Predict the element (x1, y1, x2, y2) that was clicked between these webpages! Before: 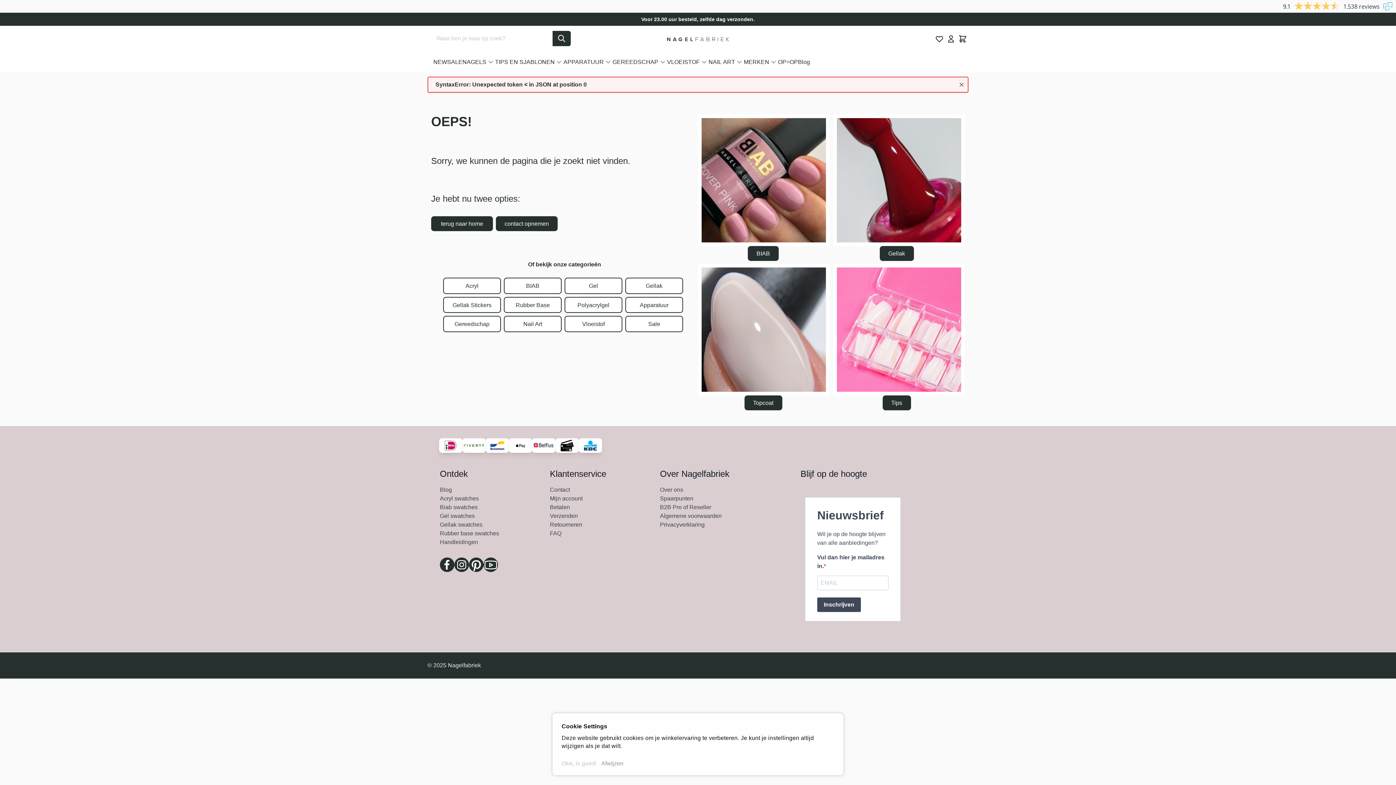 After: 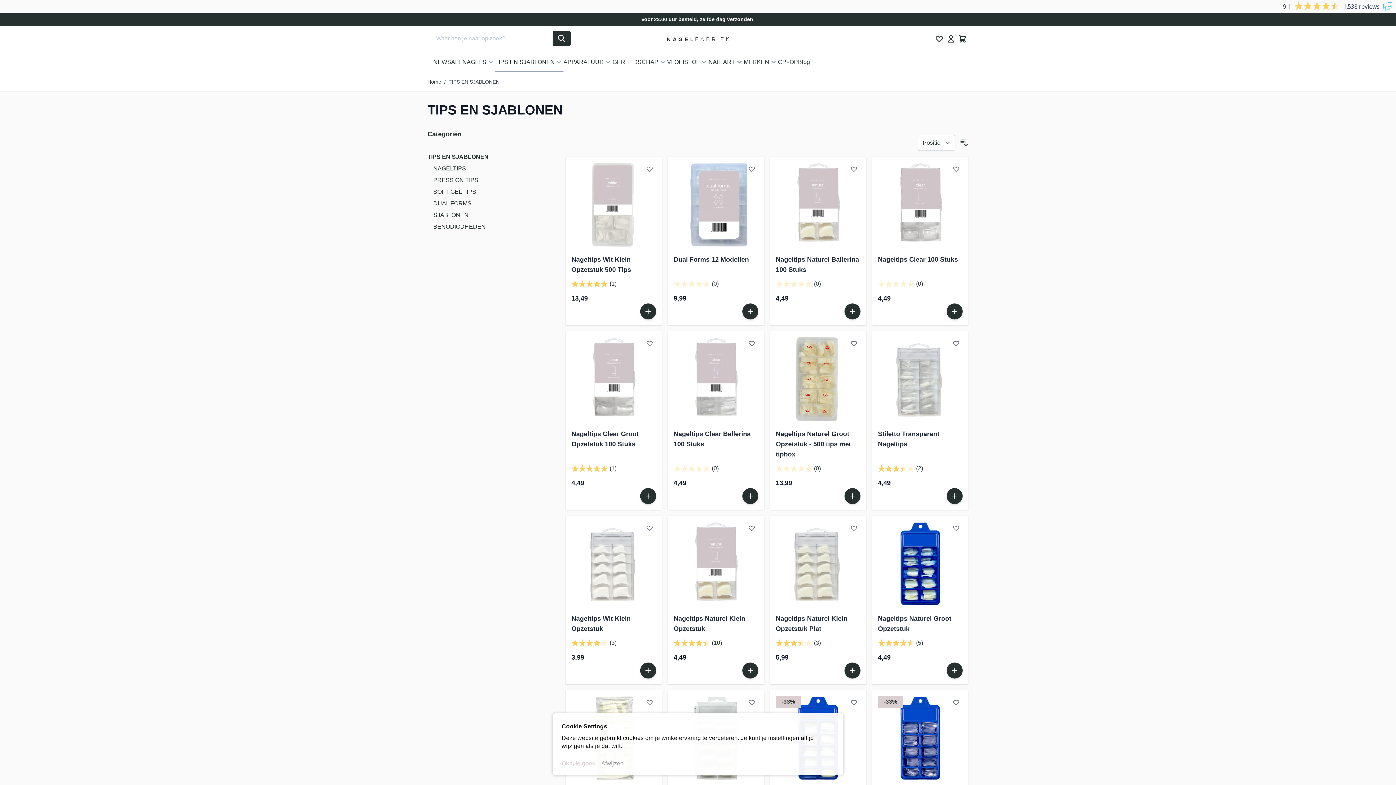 Action: label: Tips bbox: (882, 395, 911, 410)